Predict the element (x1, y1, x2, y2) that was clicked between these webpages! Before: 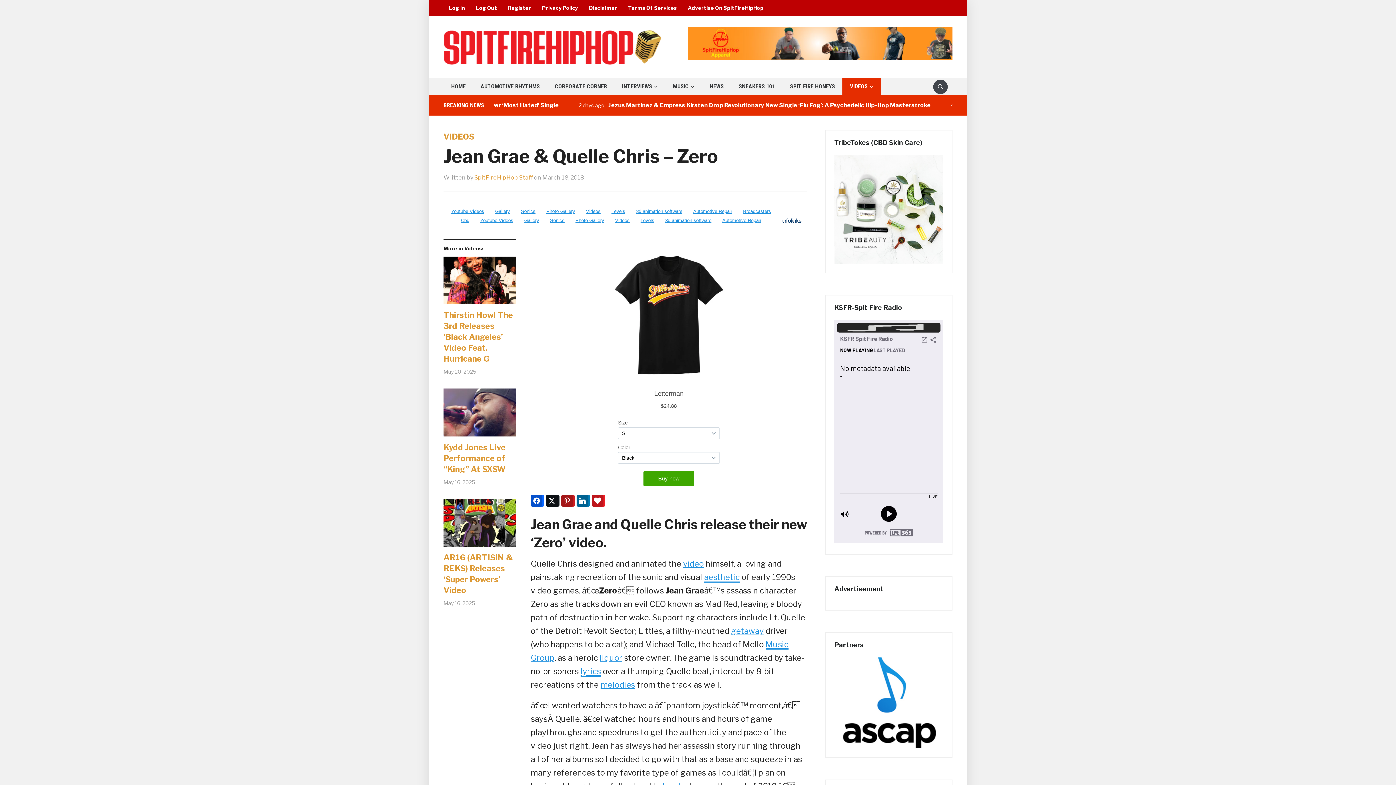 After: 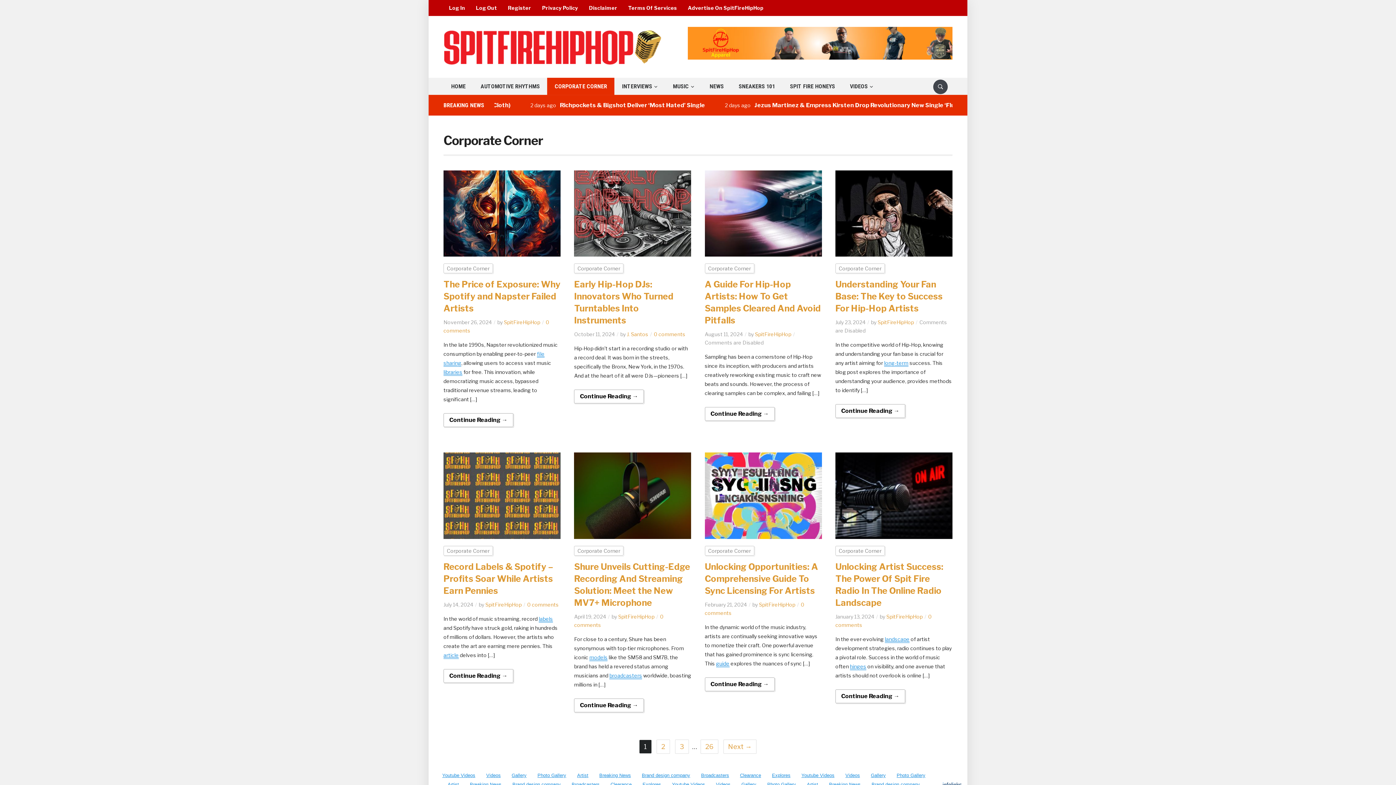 Action: label: CORPORATE CORNER bbox: (547, 77, 614, 94)